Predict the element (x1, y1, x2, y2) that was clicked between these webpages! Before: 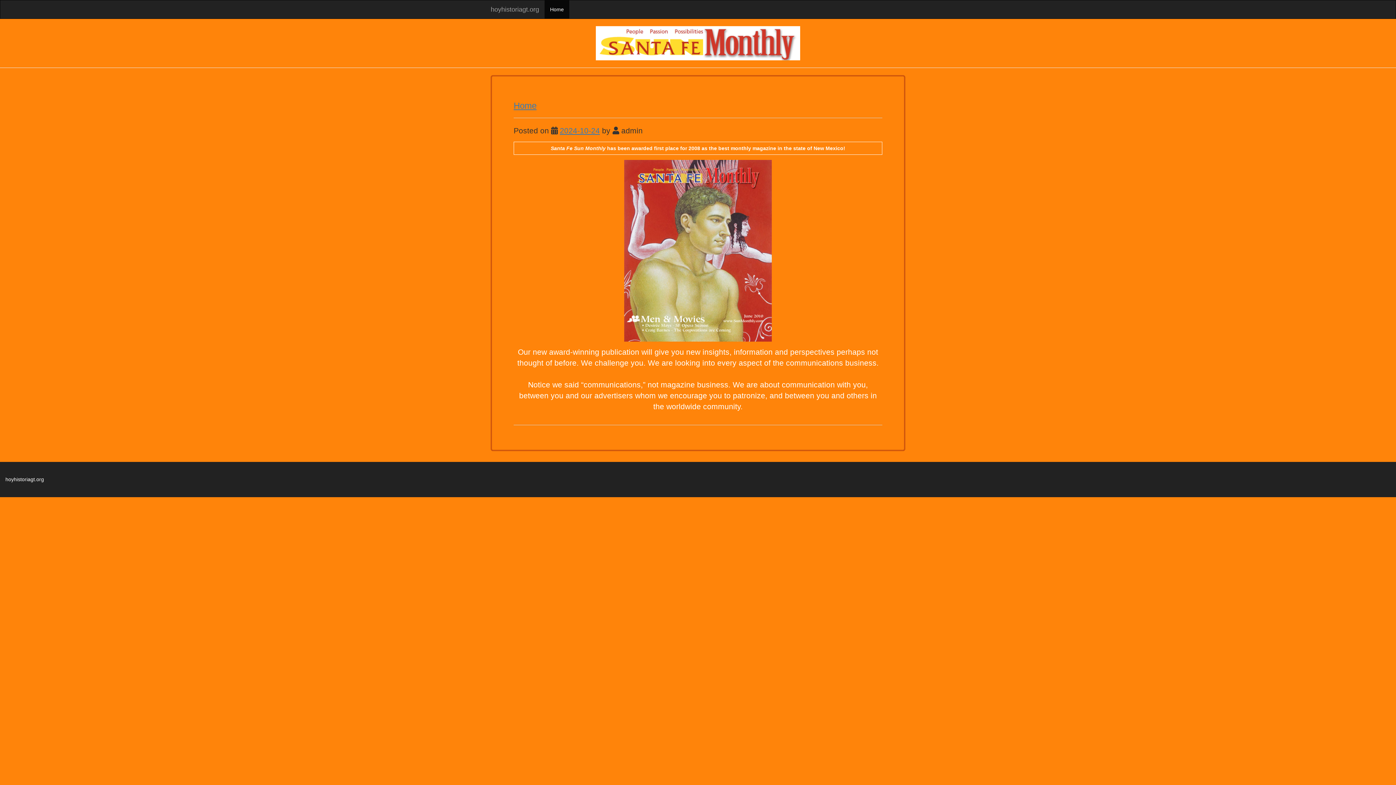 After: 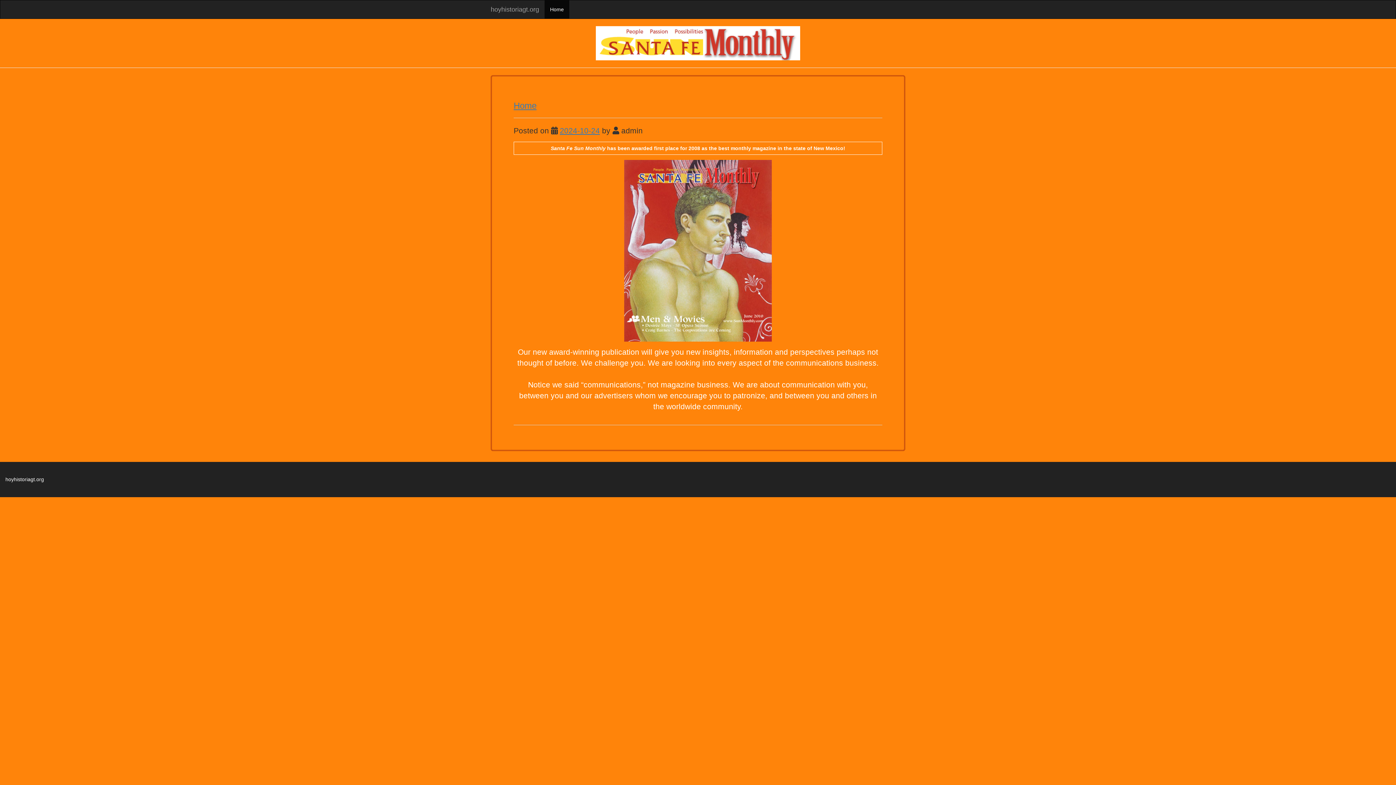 Action: label: hoyhistoriagt.org bbox: (485, 0, 544, 18)